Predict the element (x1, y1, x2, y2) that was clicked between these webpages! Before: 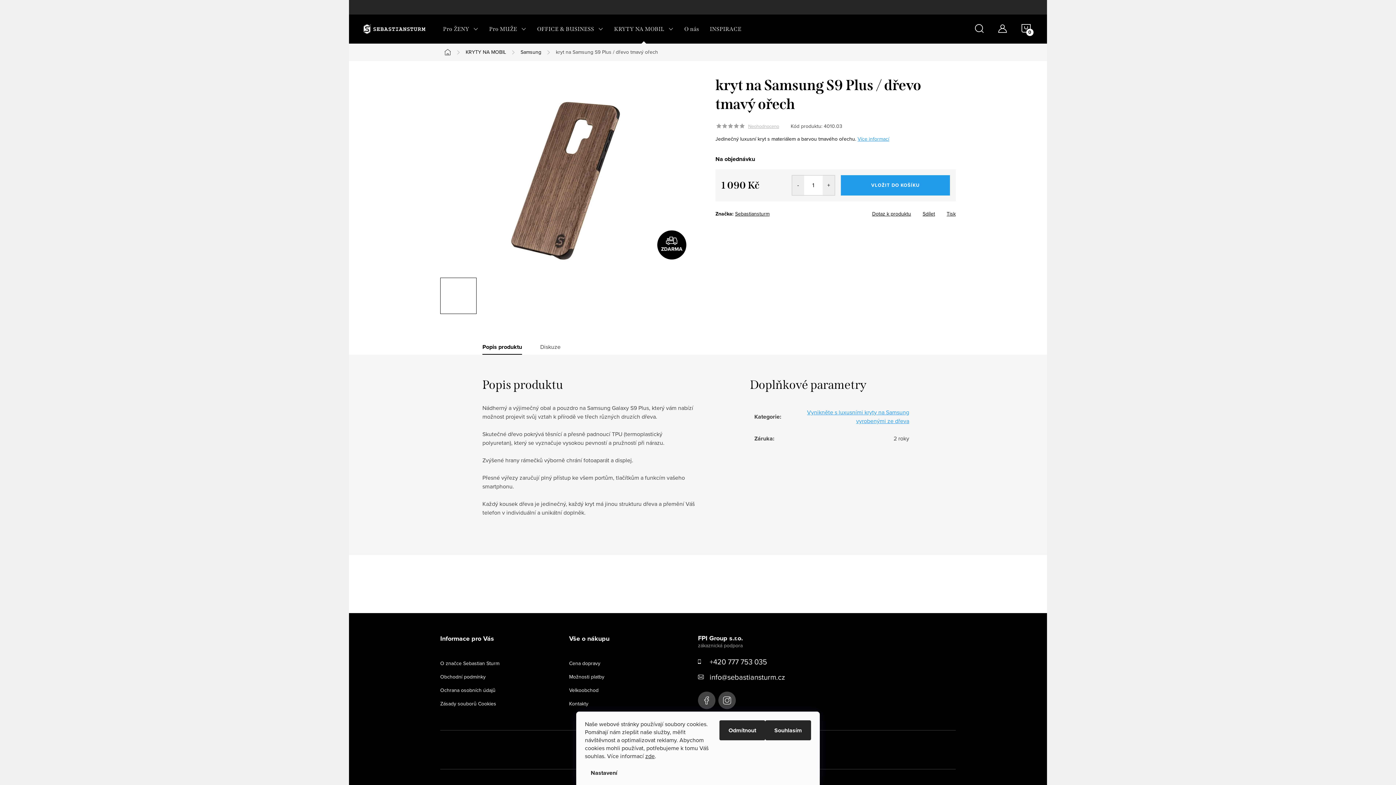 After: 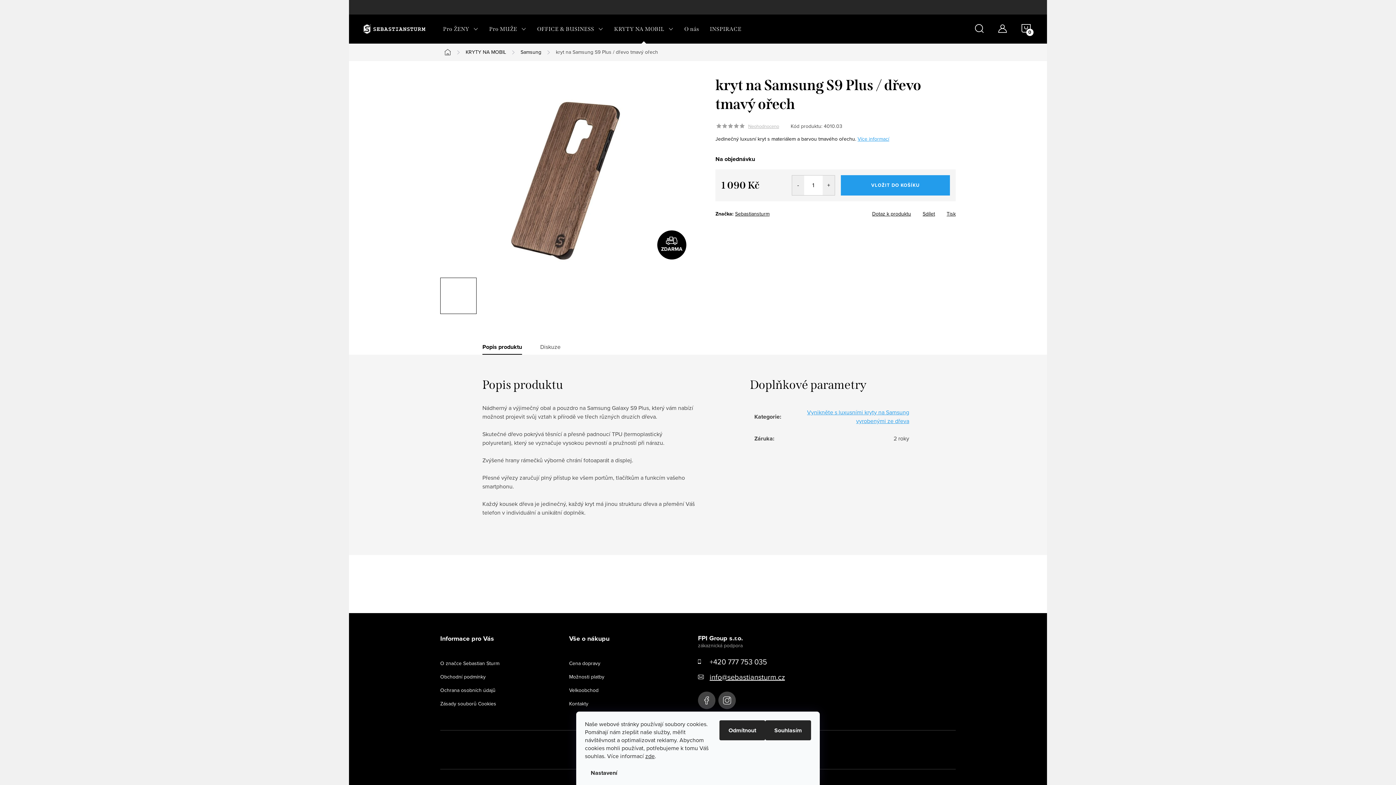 Action: label: info@sebastiansturm.cz bbox: (709, 671, 785, 682)